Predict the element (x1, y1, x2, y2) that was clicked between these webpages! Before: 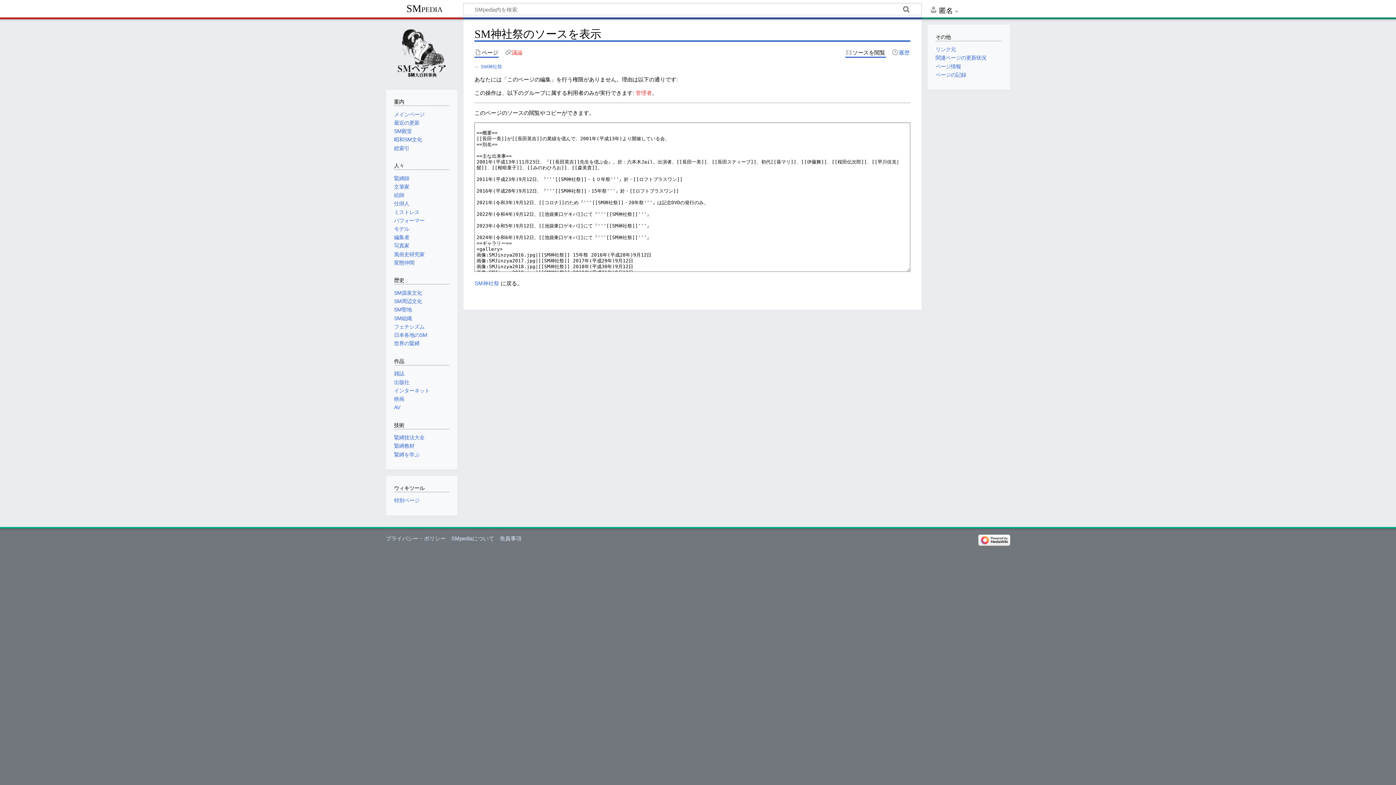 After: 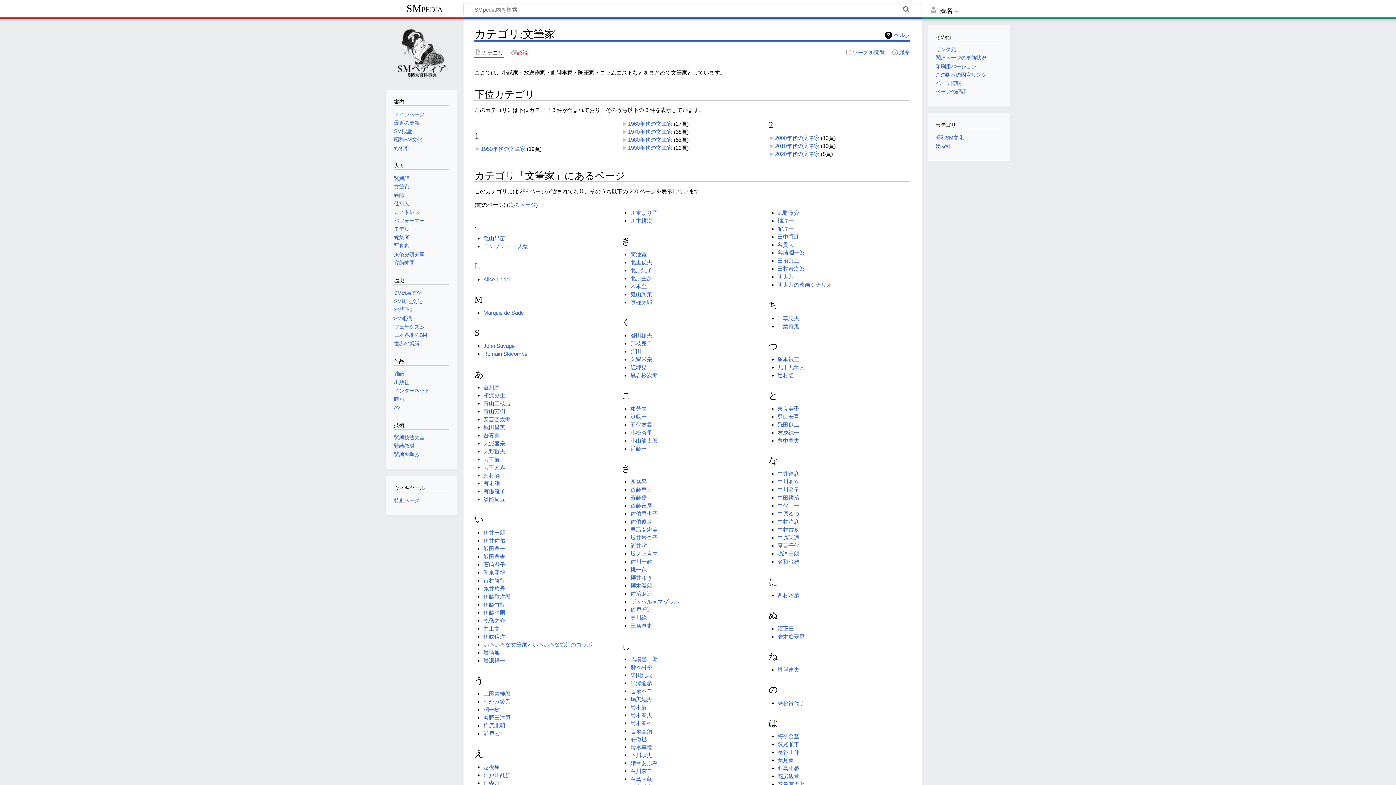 Action: bbox: (394, 183, 409, 189) label: 文筆家